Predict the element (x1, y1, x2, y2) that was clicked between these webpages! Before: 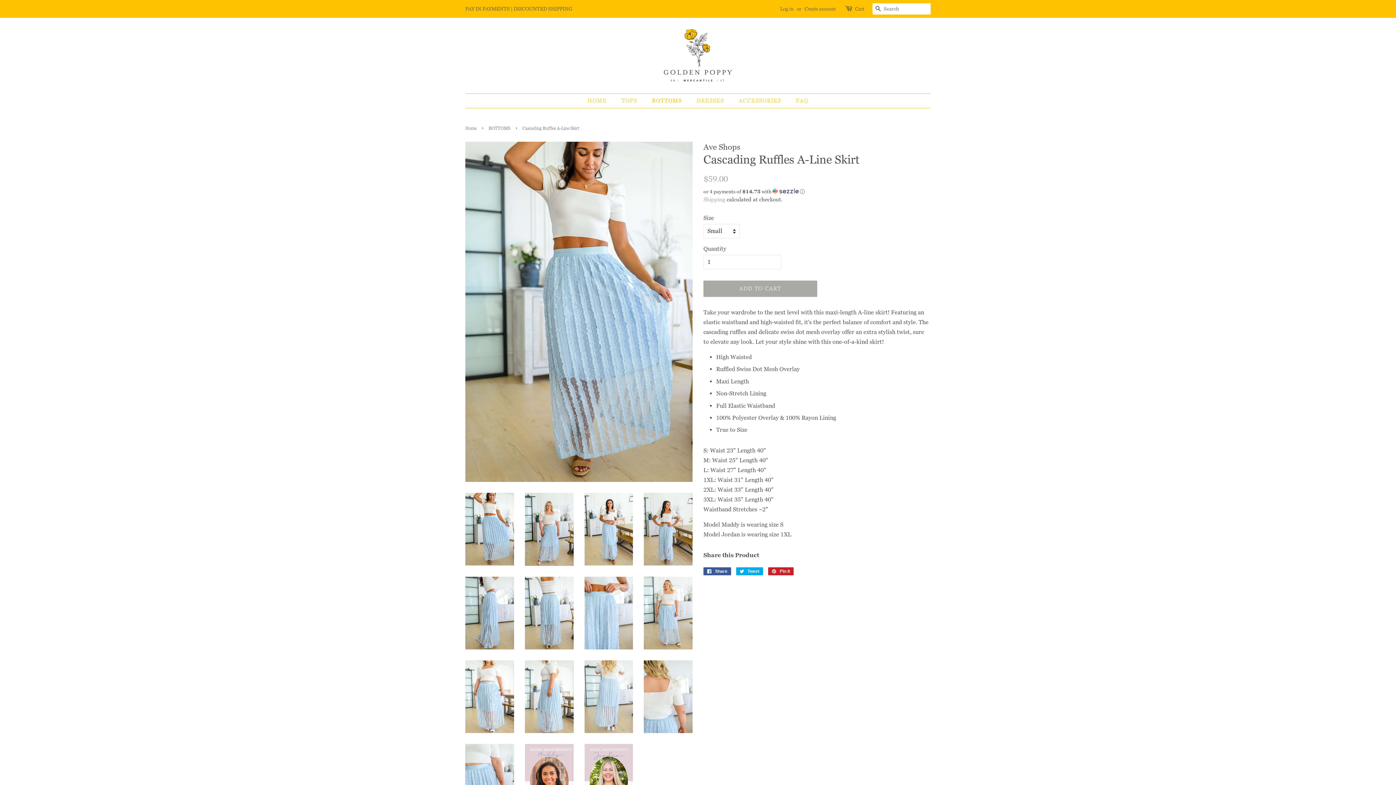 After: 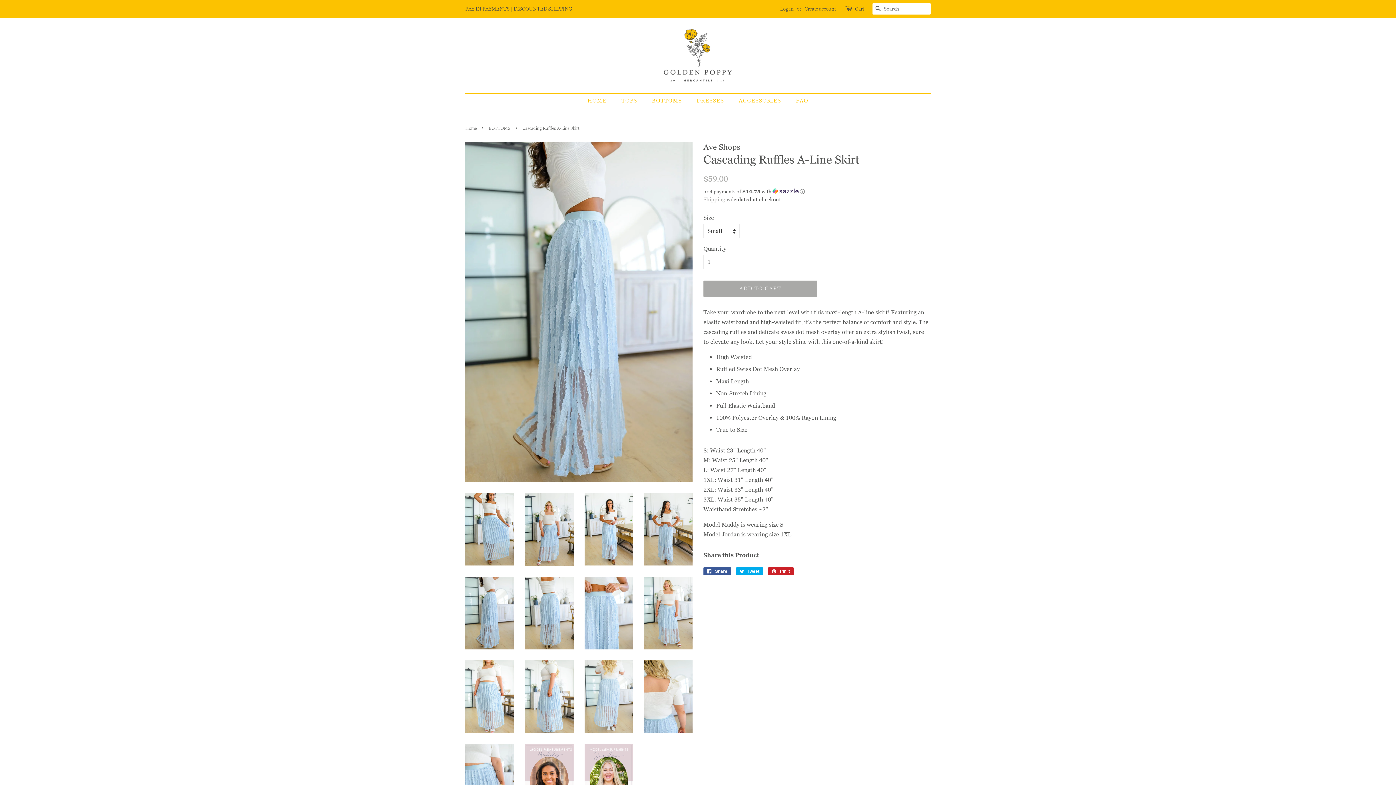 Action: bbox: (465, 576, 514, 649)